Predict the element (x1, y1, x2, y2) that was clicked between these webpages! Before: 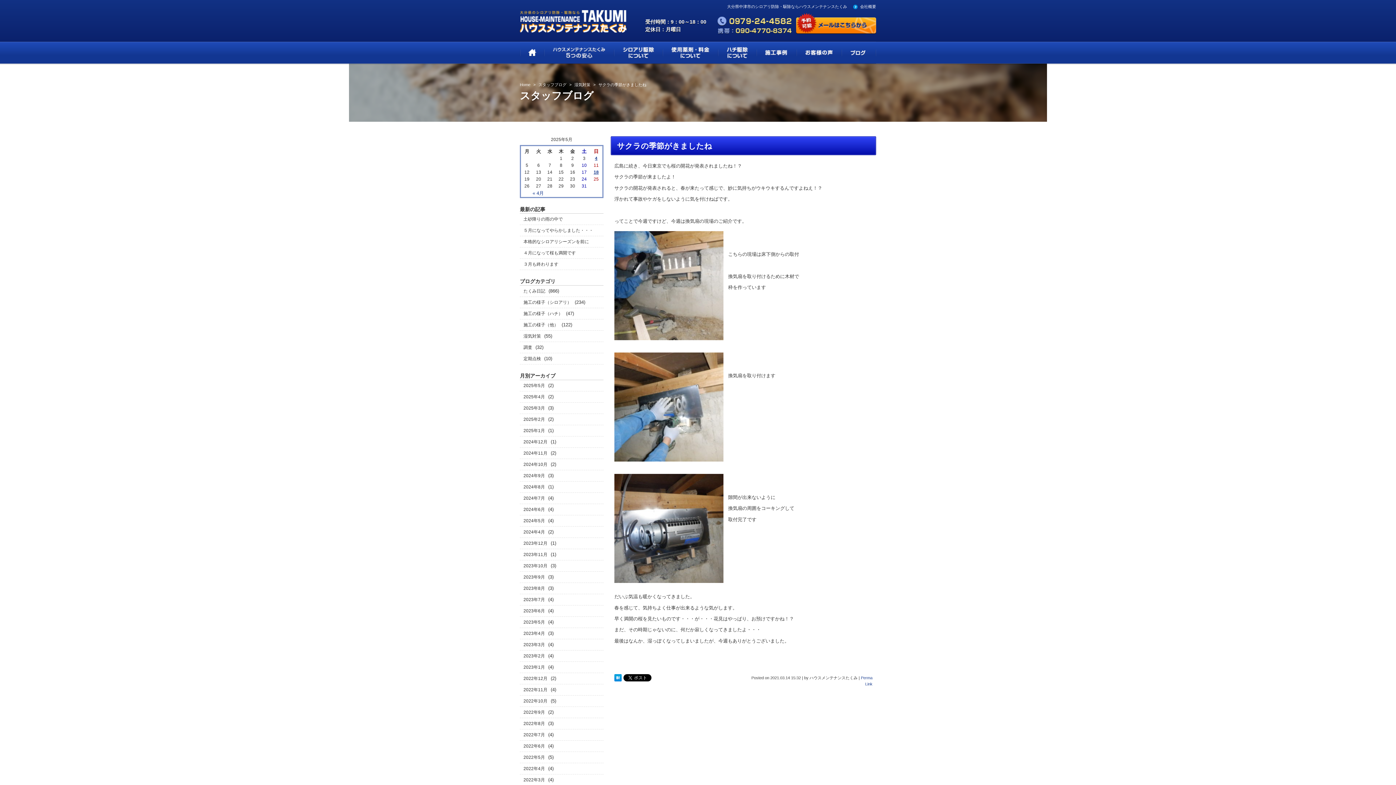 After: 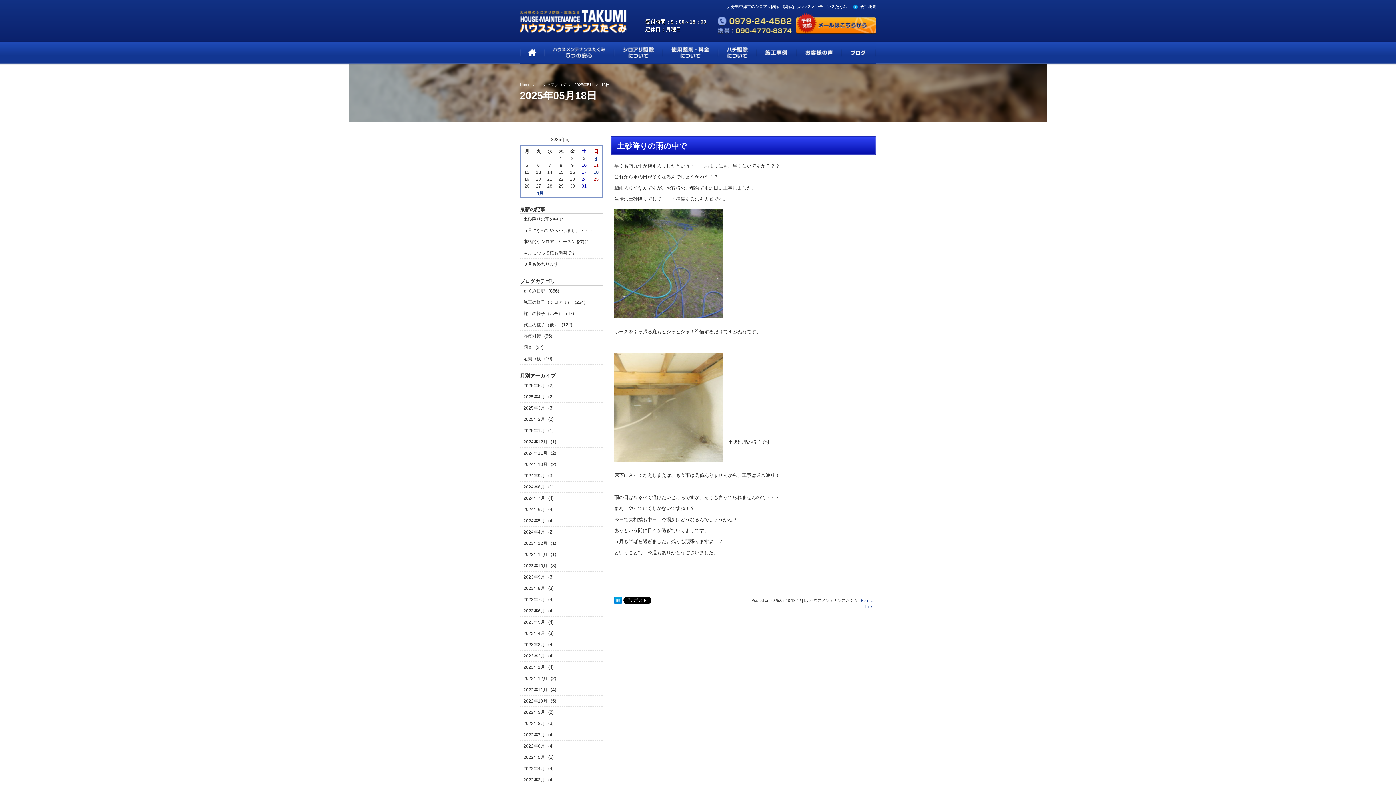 Action: label: 18 bbox: (593, 169, 598, 174)